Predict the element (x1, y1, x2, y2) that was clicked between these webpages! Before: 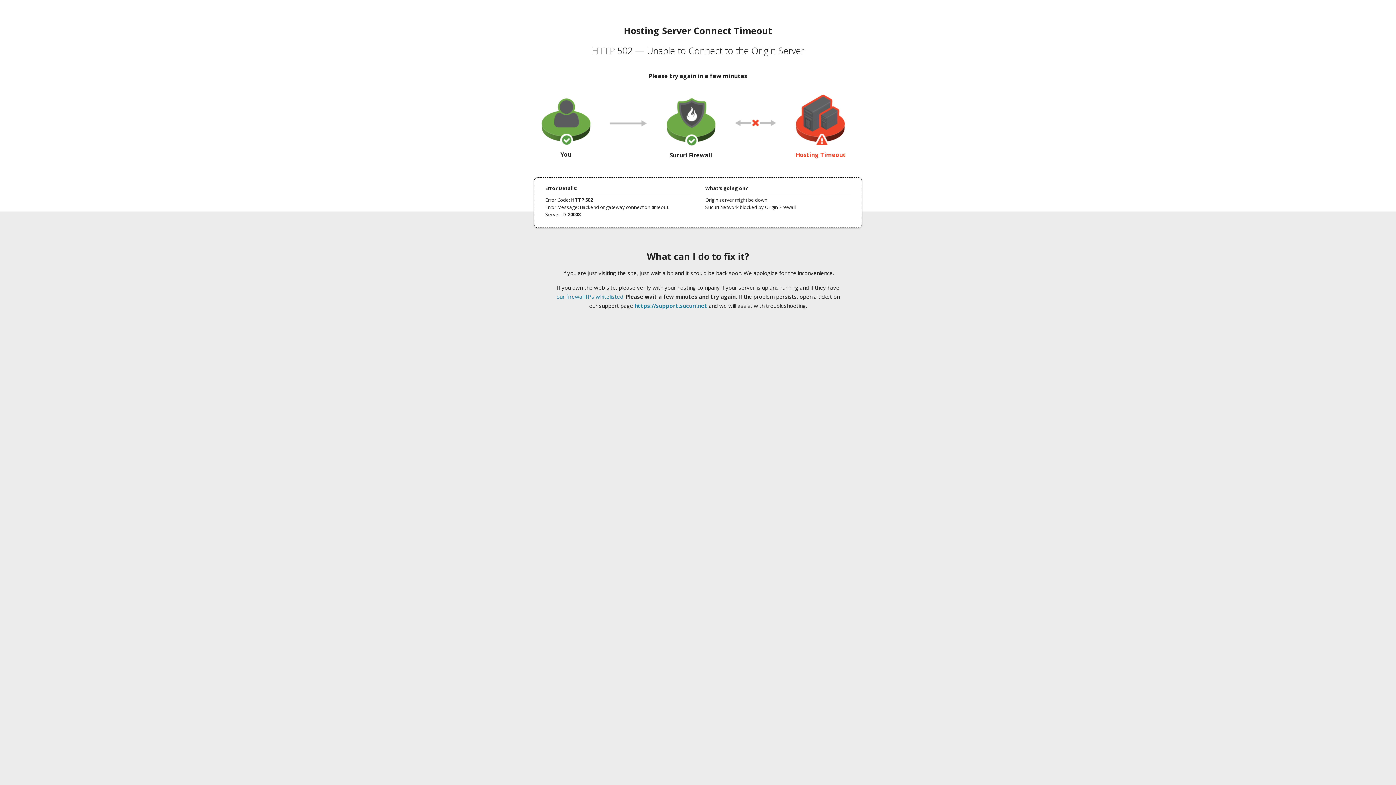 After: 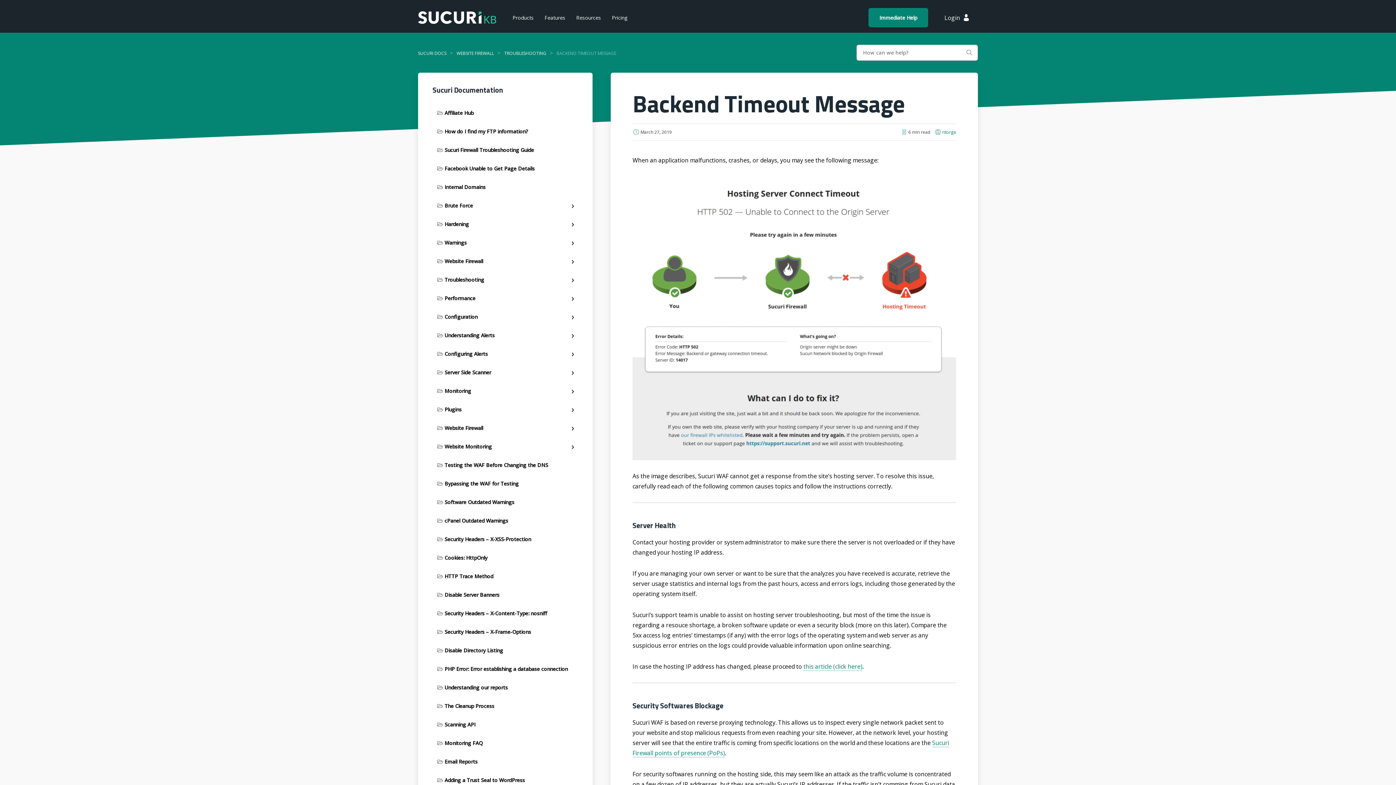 Action: bbox: (556, 293, 623, 300) label: our firewall IPs whitelisted